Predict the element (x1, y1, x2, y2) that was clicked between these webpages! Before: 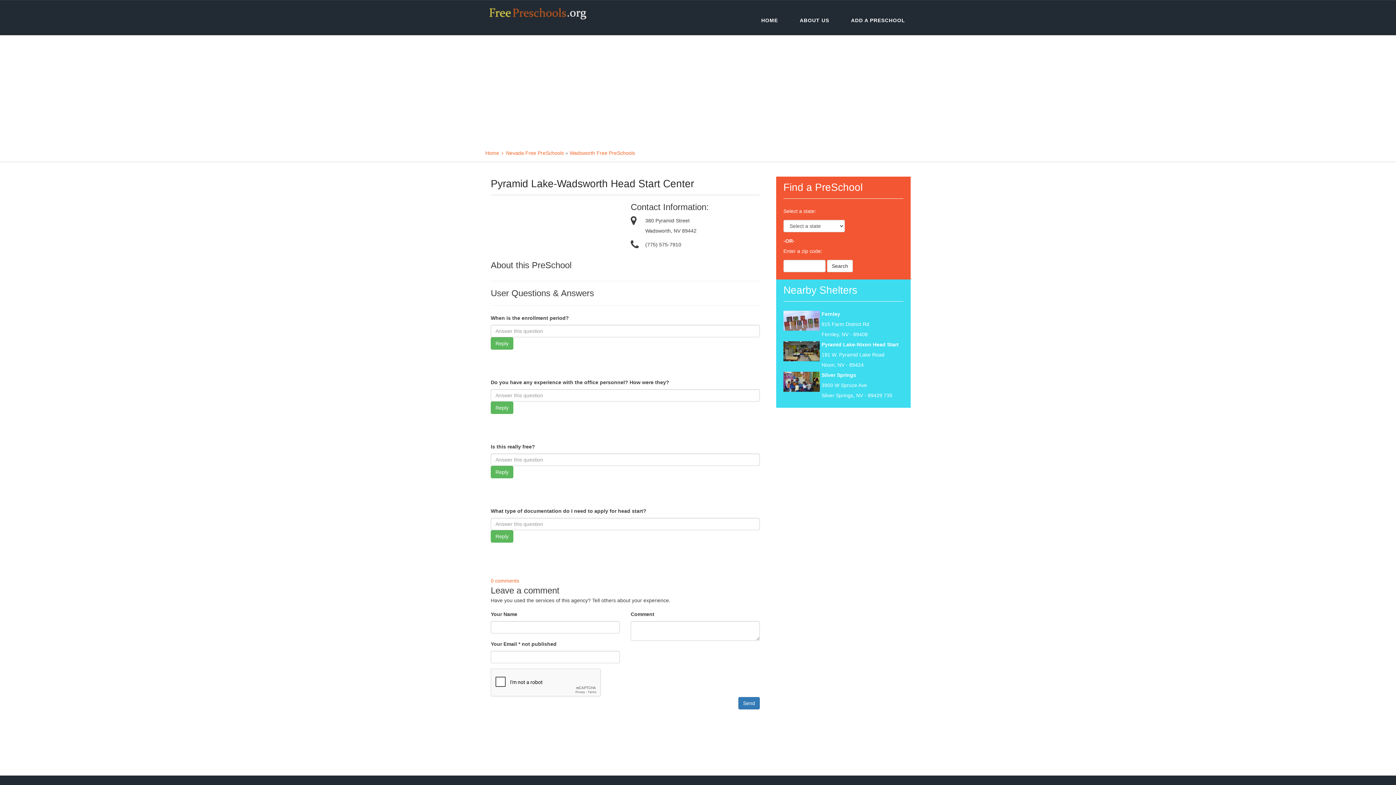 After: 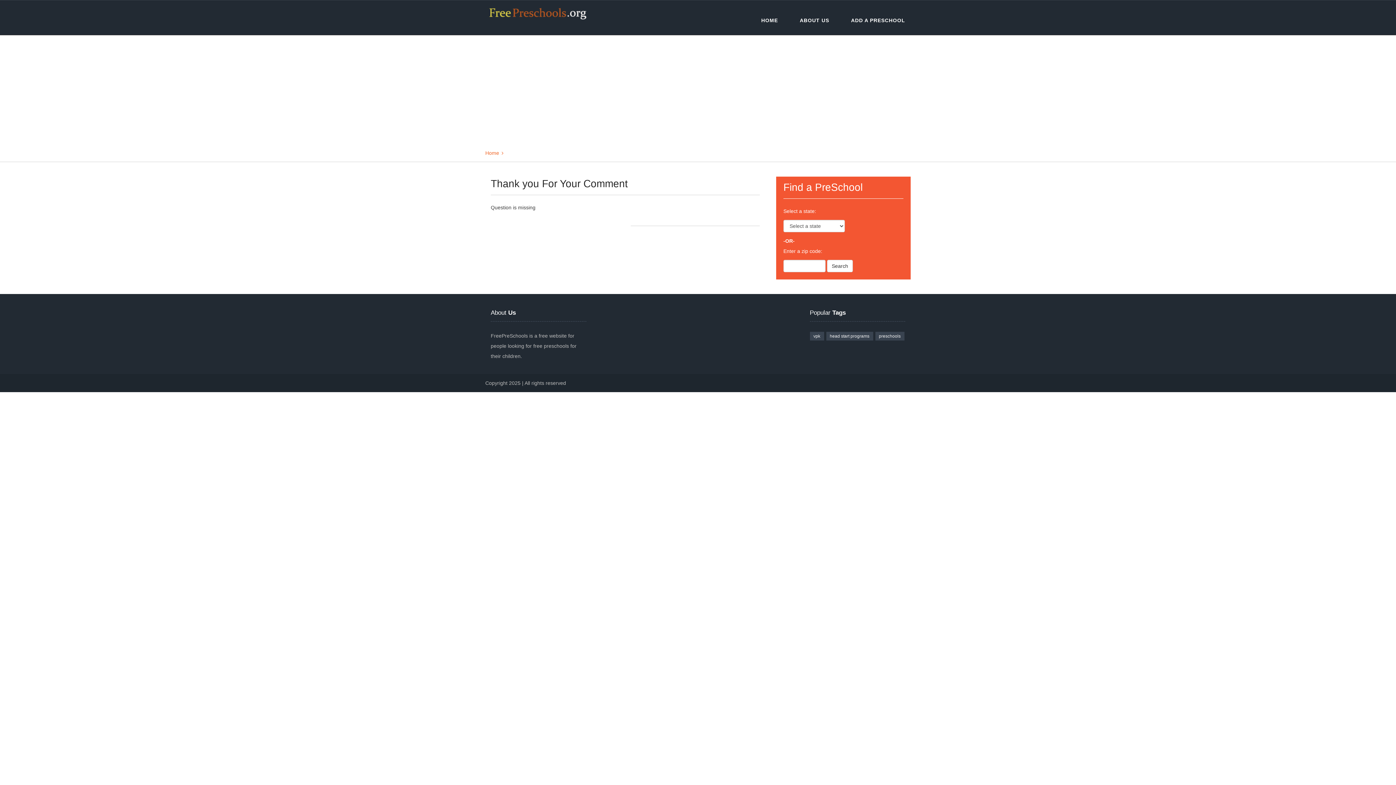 Action: label: Reply bbox: (490, 466, 513, 478)